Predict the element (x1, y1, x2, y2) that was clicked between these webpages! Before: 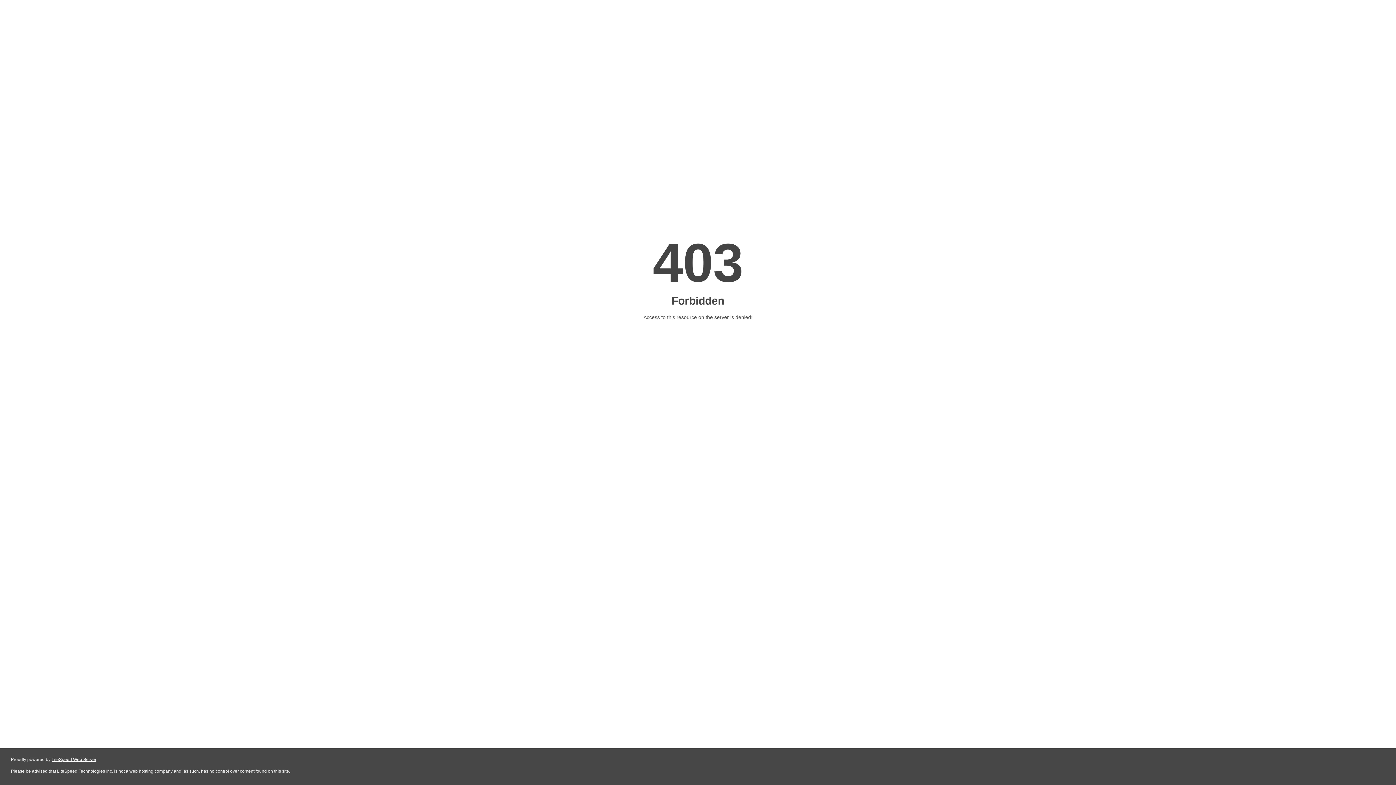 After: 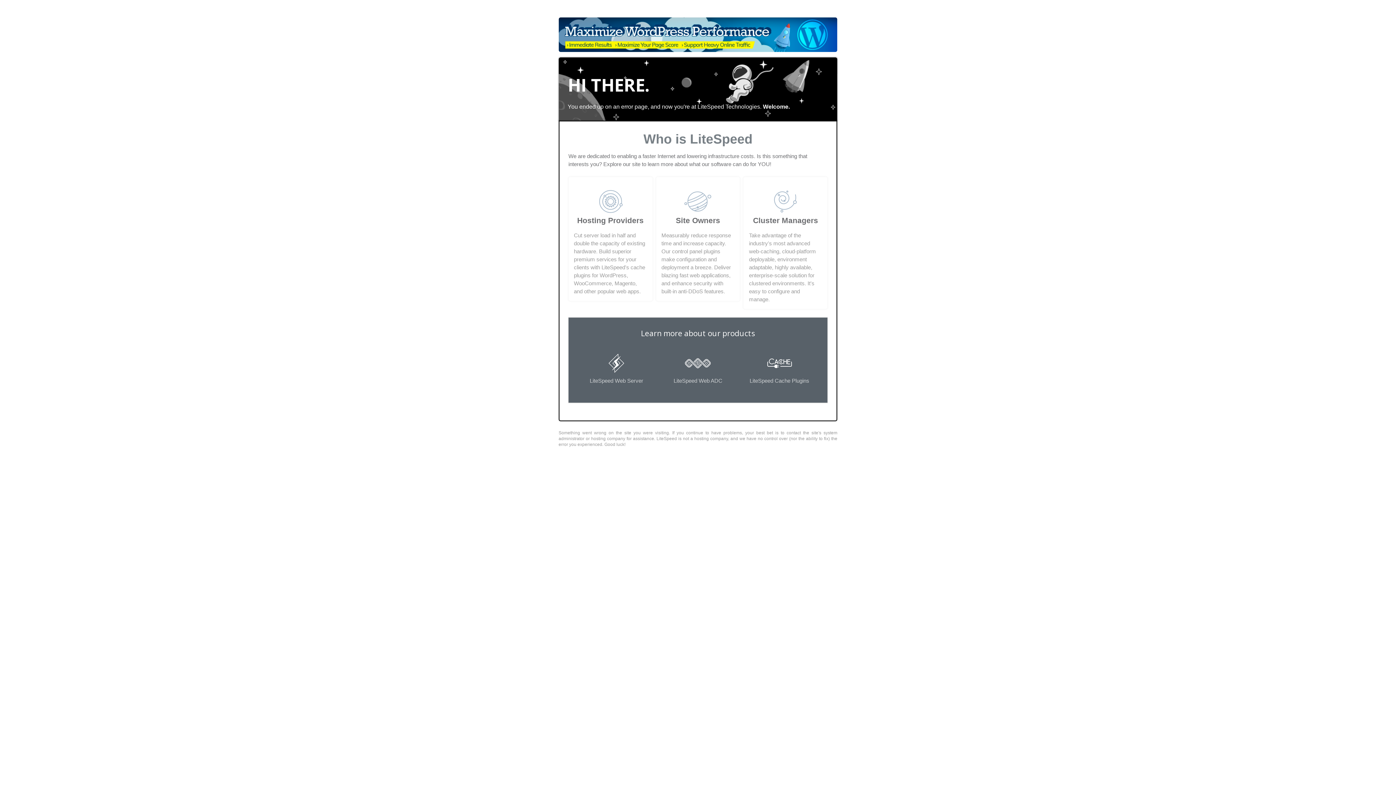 Action: label: LiteSpeed Web Server bbox: (51, 757, 96, 762)